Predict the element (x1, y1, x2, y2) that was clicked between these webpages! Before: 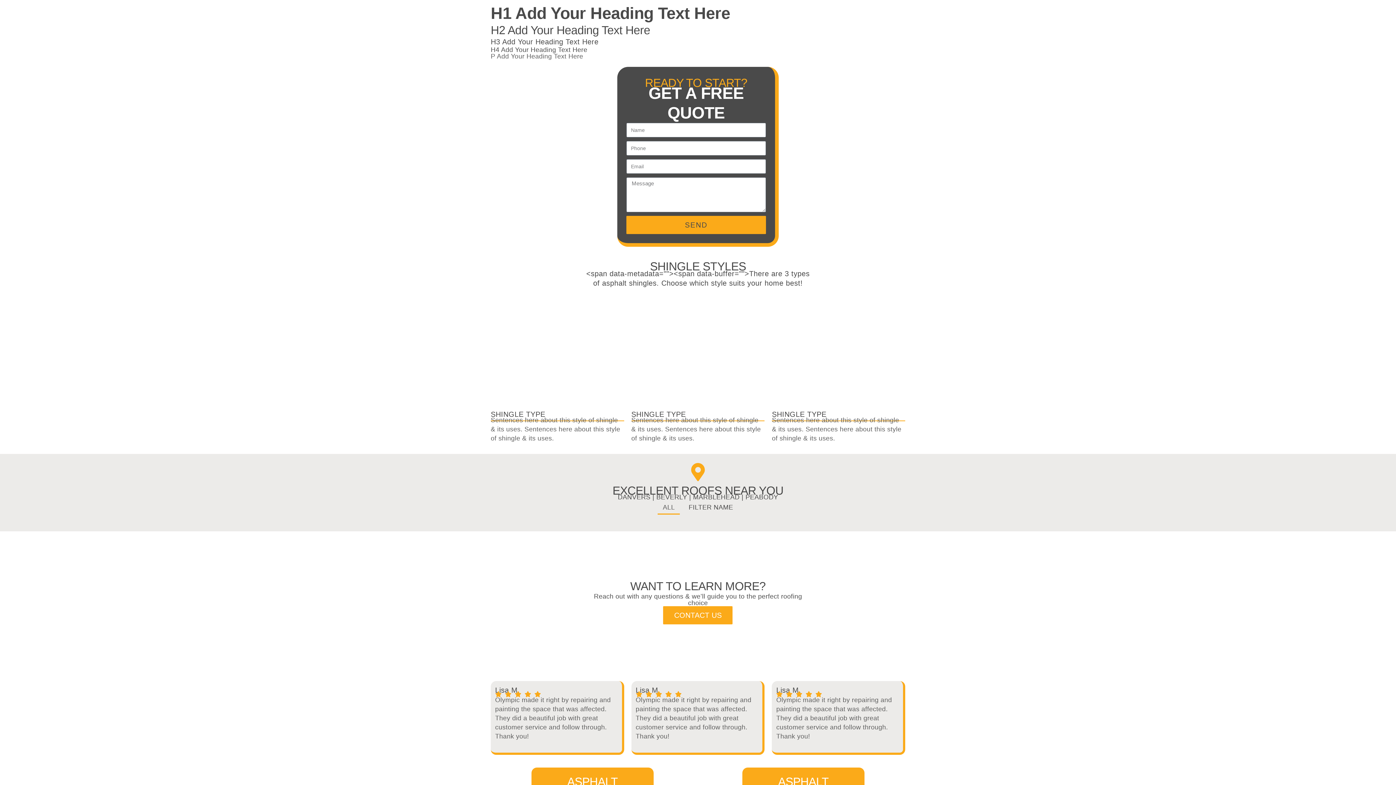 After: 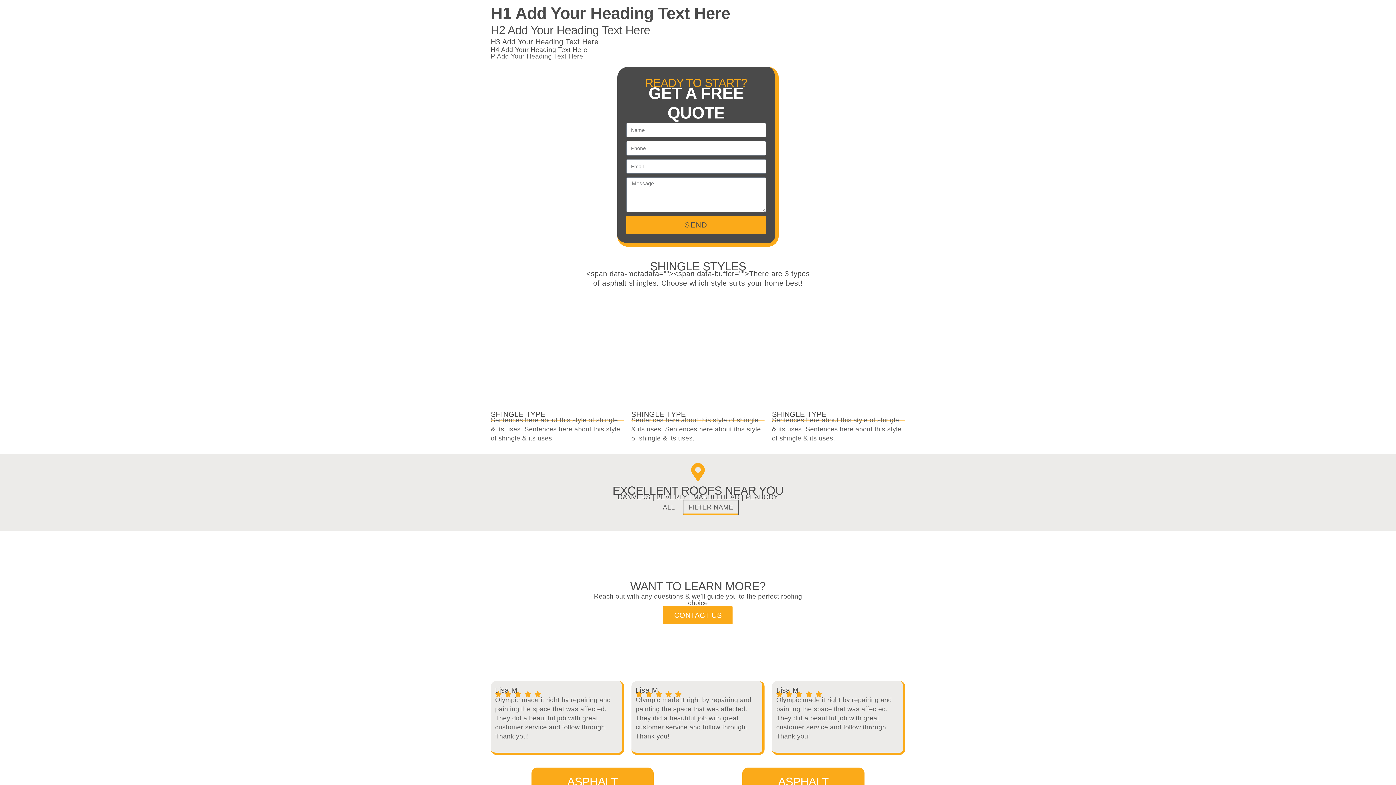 Action: label: FILTER NAME bbox: (683, 500, 738, 514)